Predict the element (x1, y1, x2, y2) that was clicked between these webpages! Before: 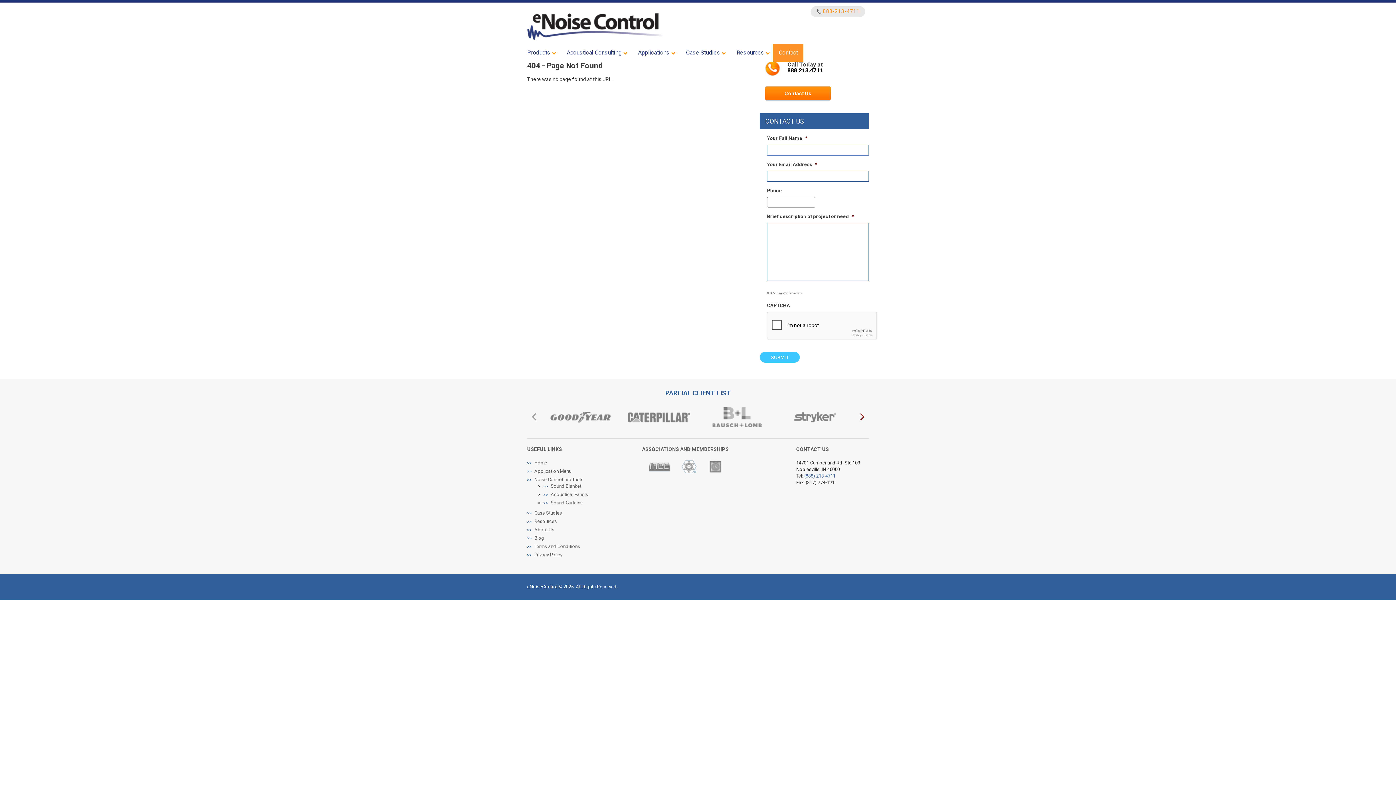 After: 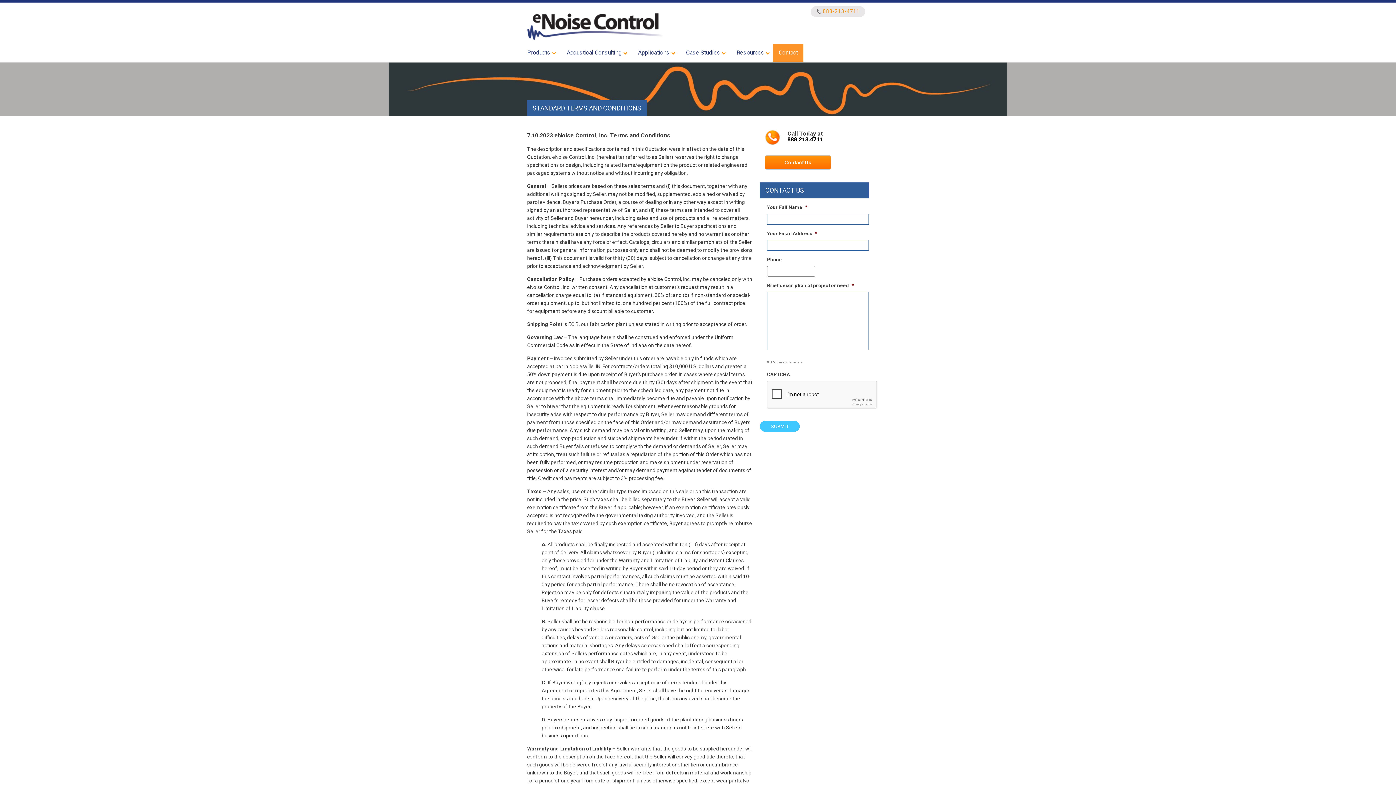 Action: label: Terms and Conditions bbox: (534, 543, 624, 550)